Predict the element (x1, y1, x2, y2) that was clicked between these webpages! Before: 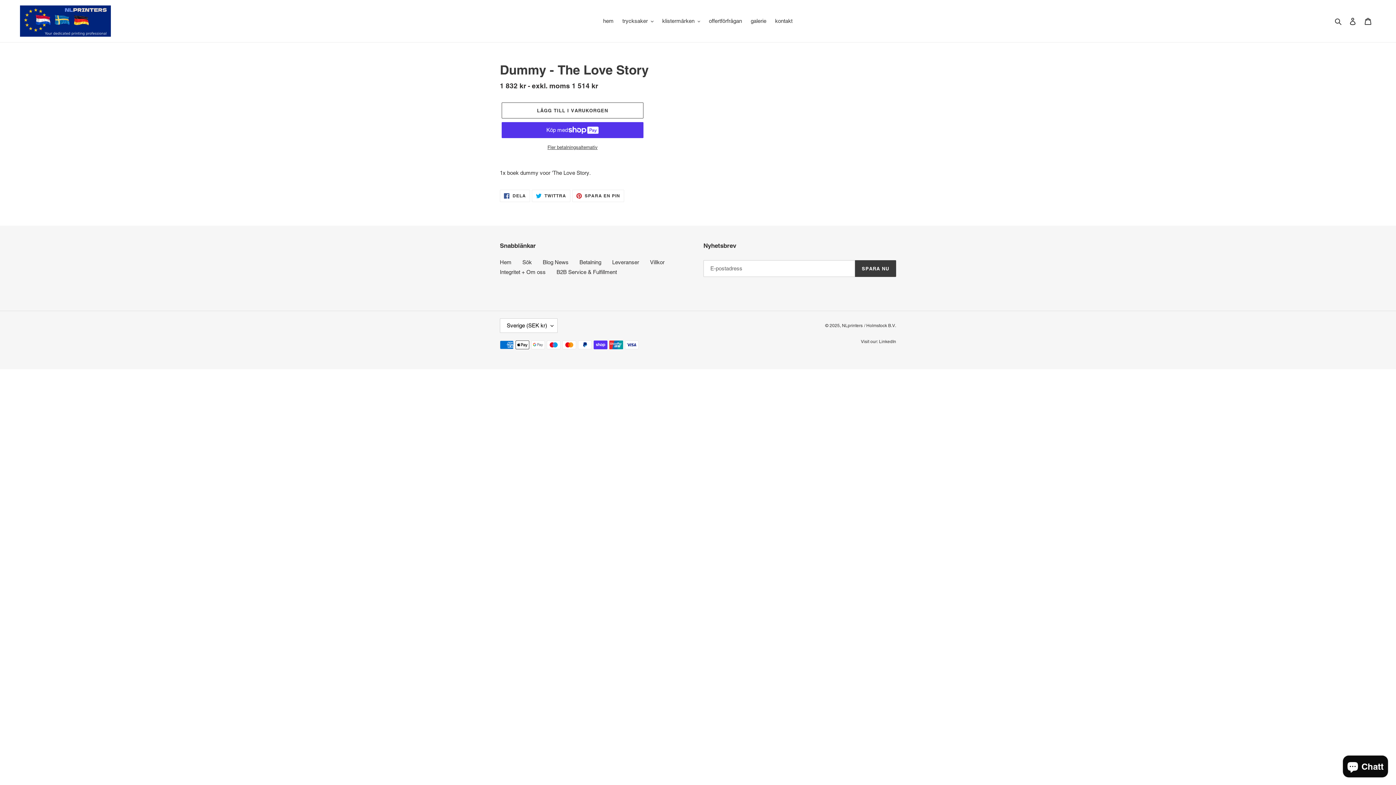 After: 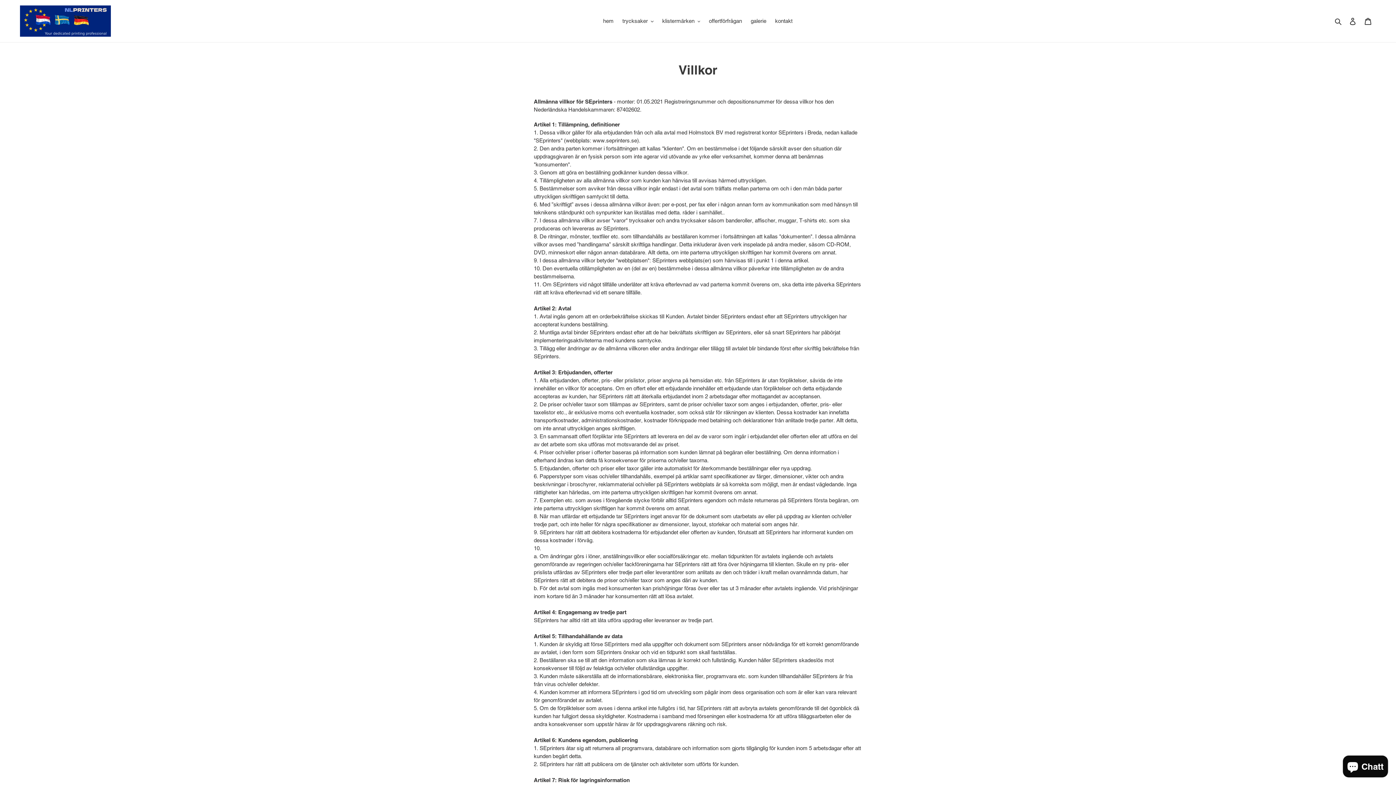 Action: label: Villkor bbox: (650, 259, 664, 265)